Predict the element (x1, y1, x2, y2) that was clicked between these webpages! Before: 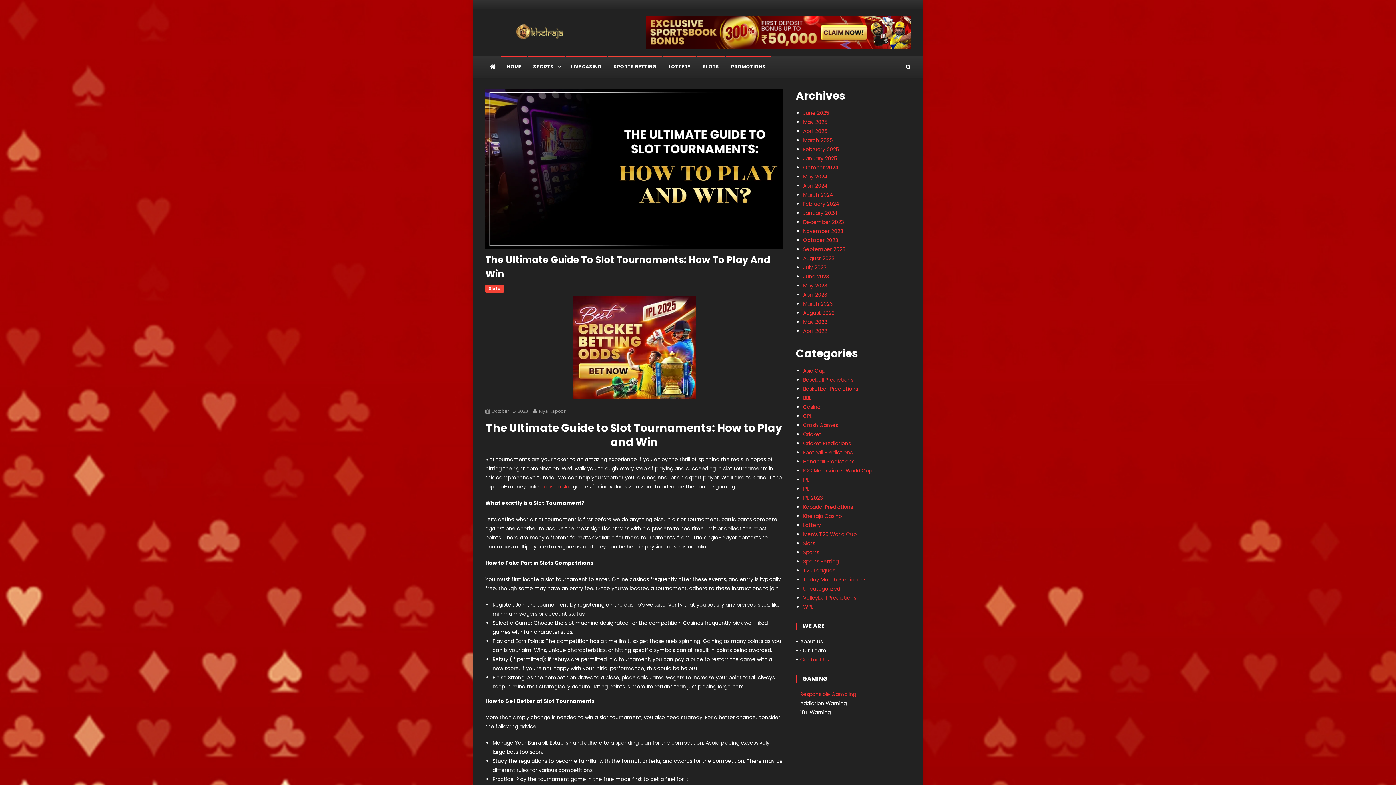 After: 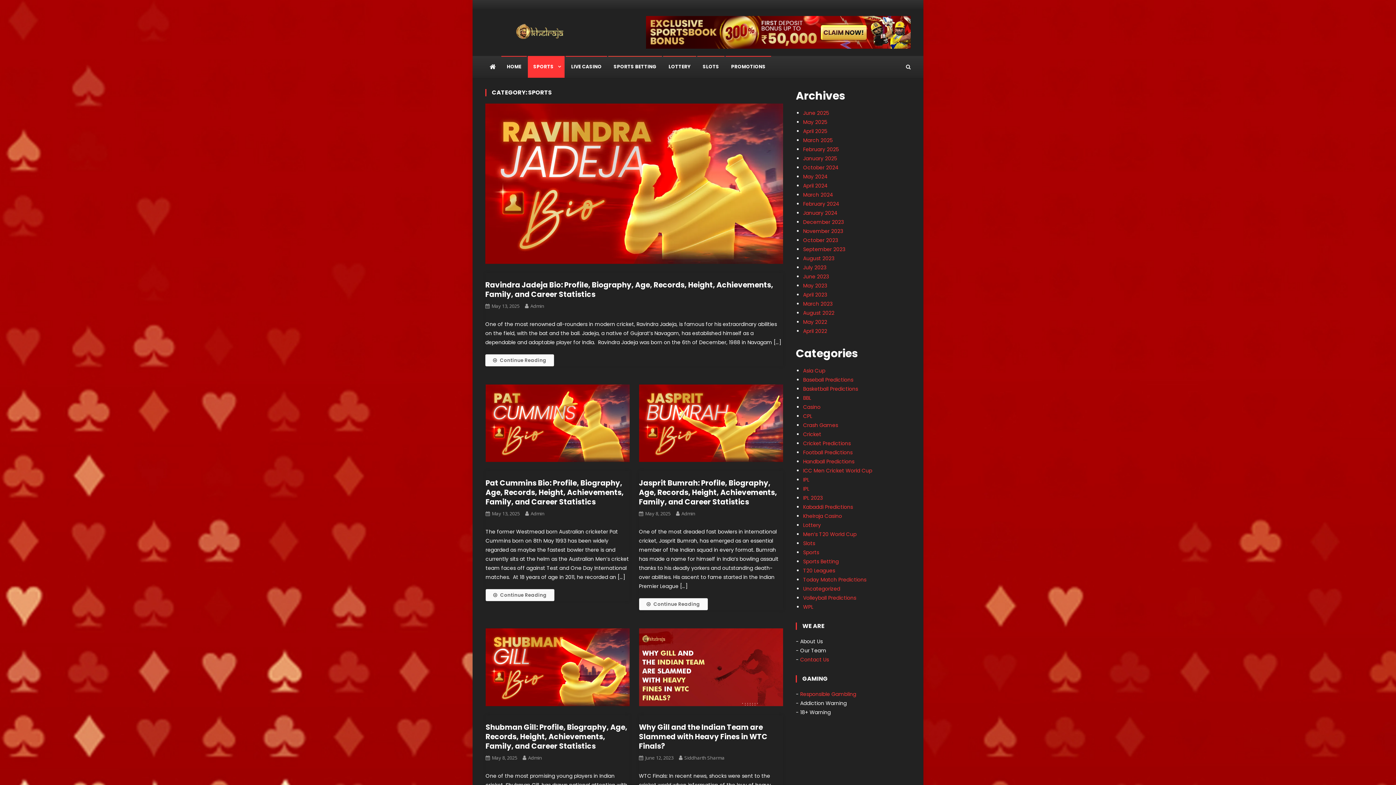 Action: label: SPORTS bbox: (528, 56, 564, 77)